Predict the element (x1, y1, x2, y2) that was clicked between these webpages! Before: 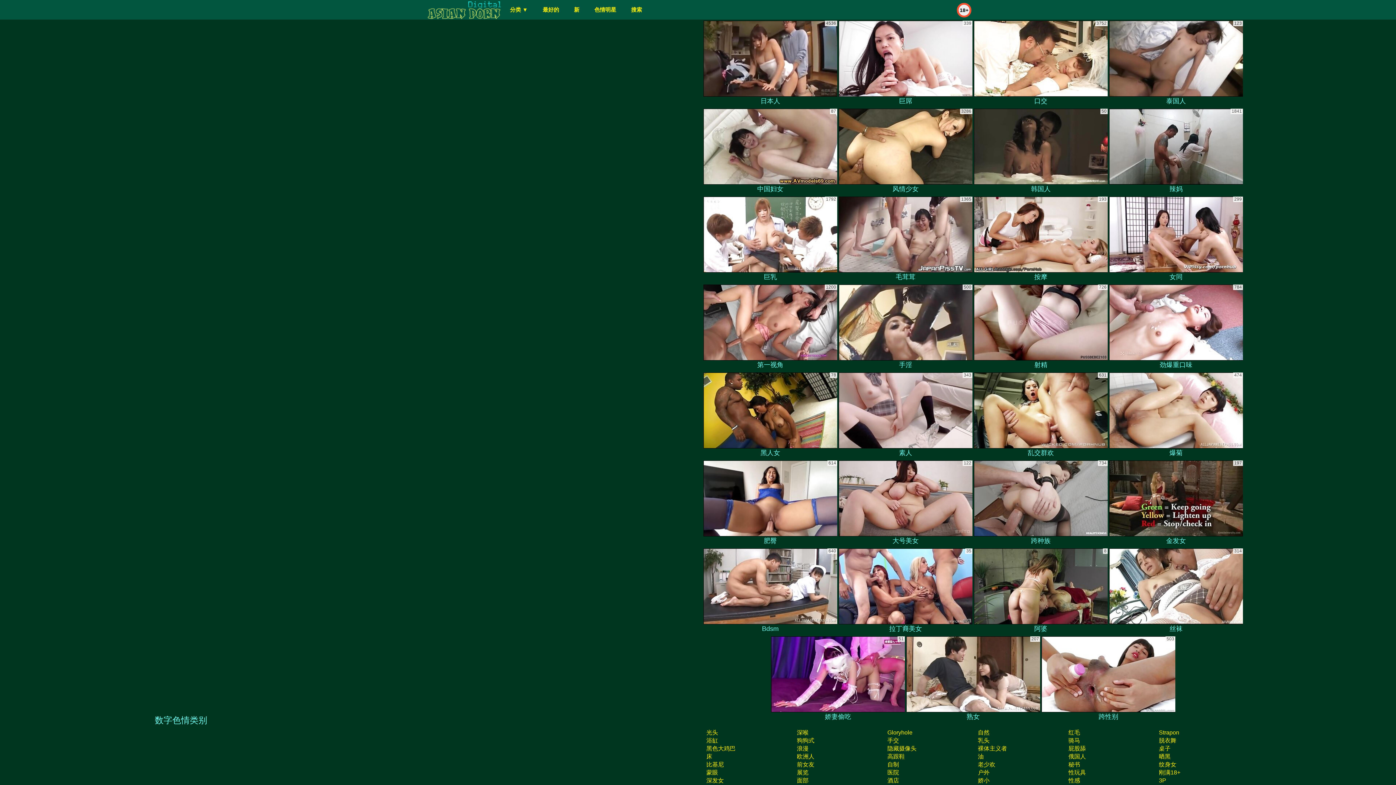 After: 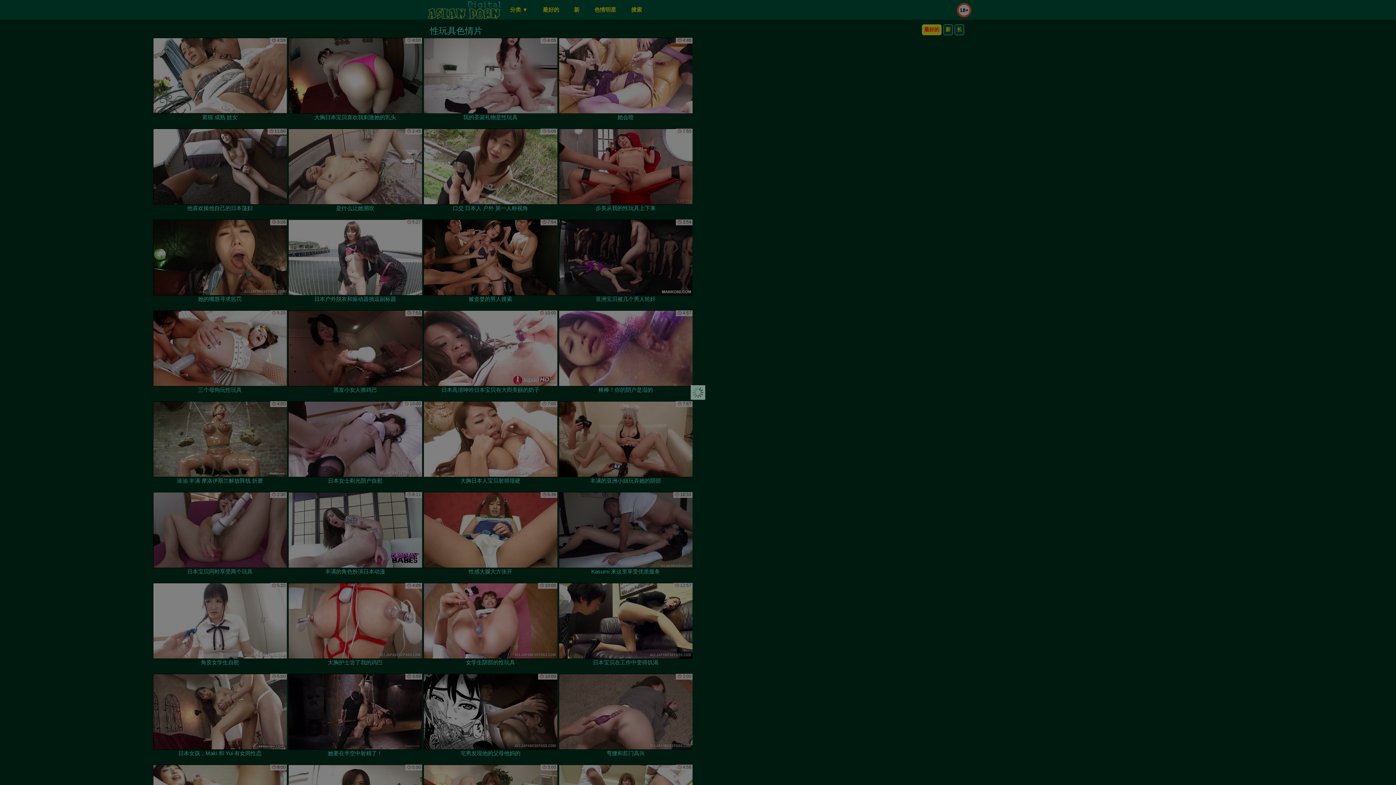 Action: label: 性玩具 bbox: (1068, 769, 1086, 776)